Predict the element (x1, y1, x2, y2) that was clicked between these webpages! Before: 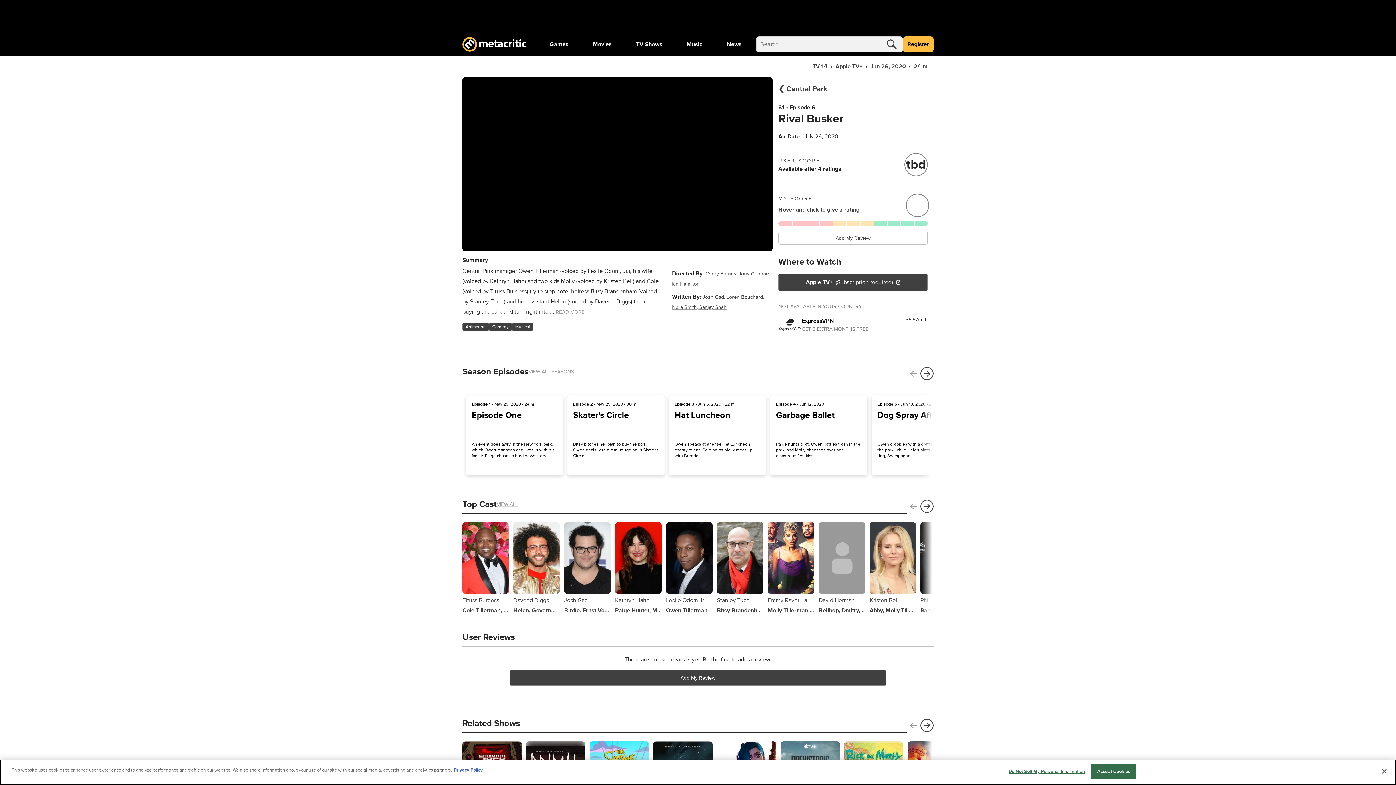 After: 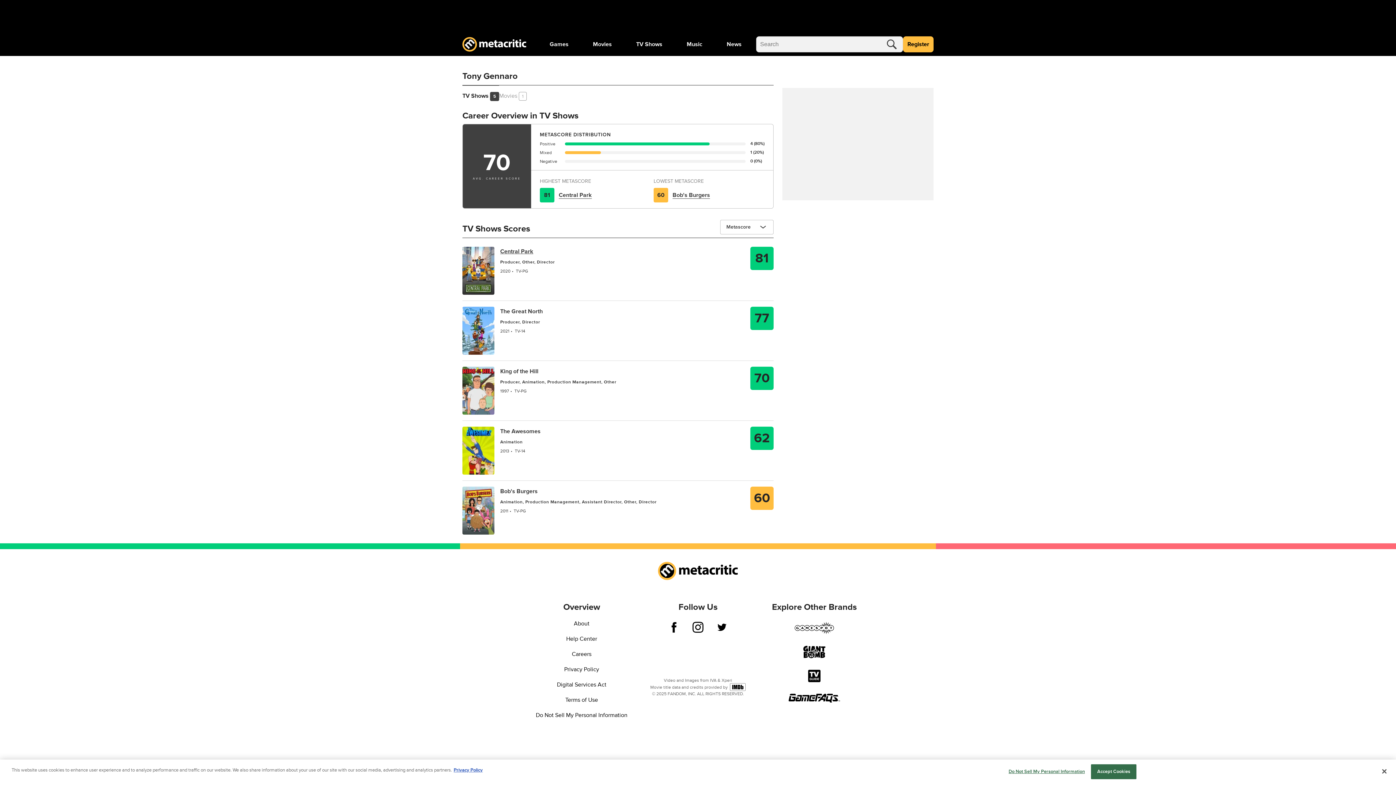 Action: label: Tony Gennaro,  bbox: (739, 270, 771, 277)